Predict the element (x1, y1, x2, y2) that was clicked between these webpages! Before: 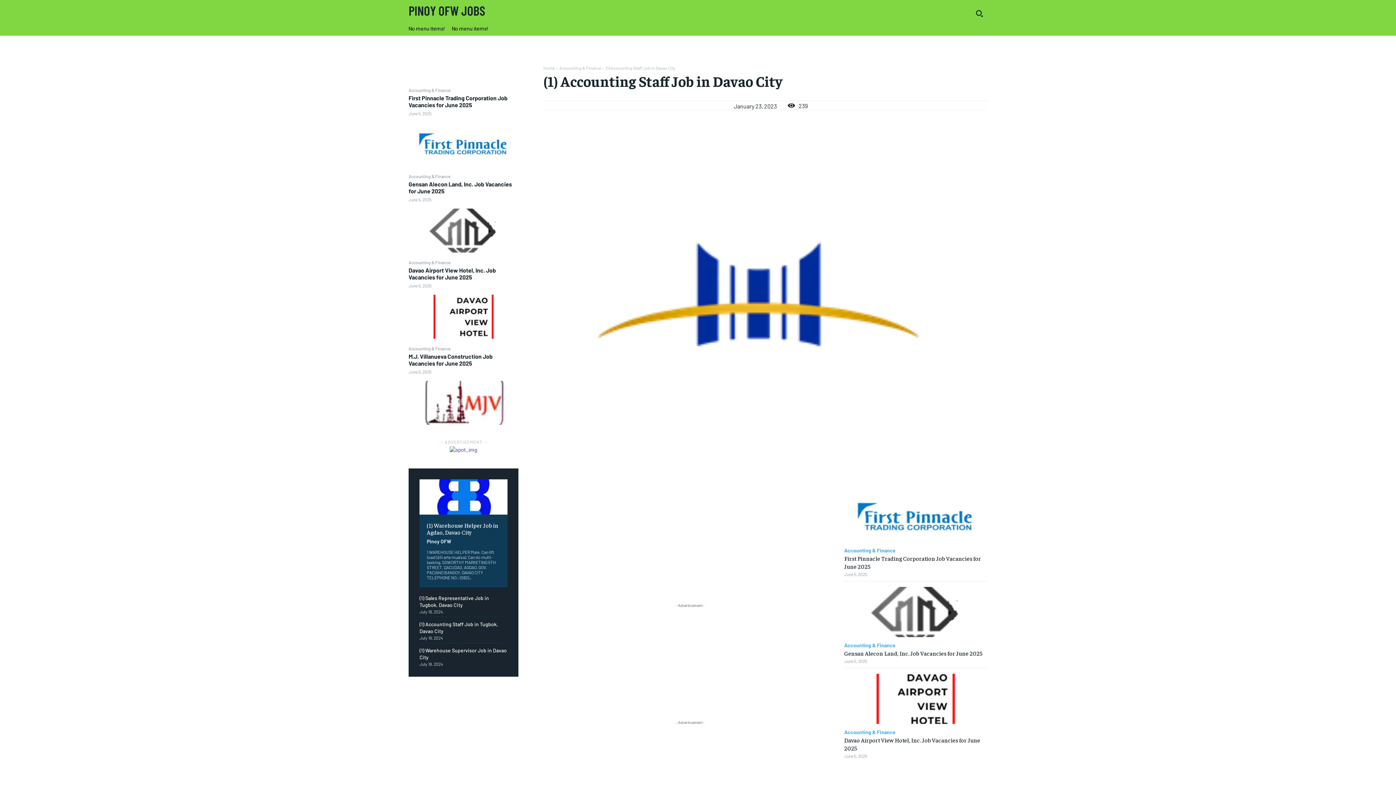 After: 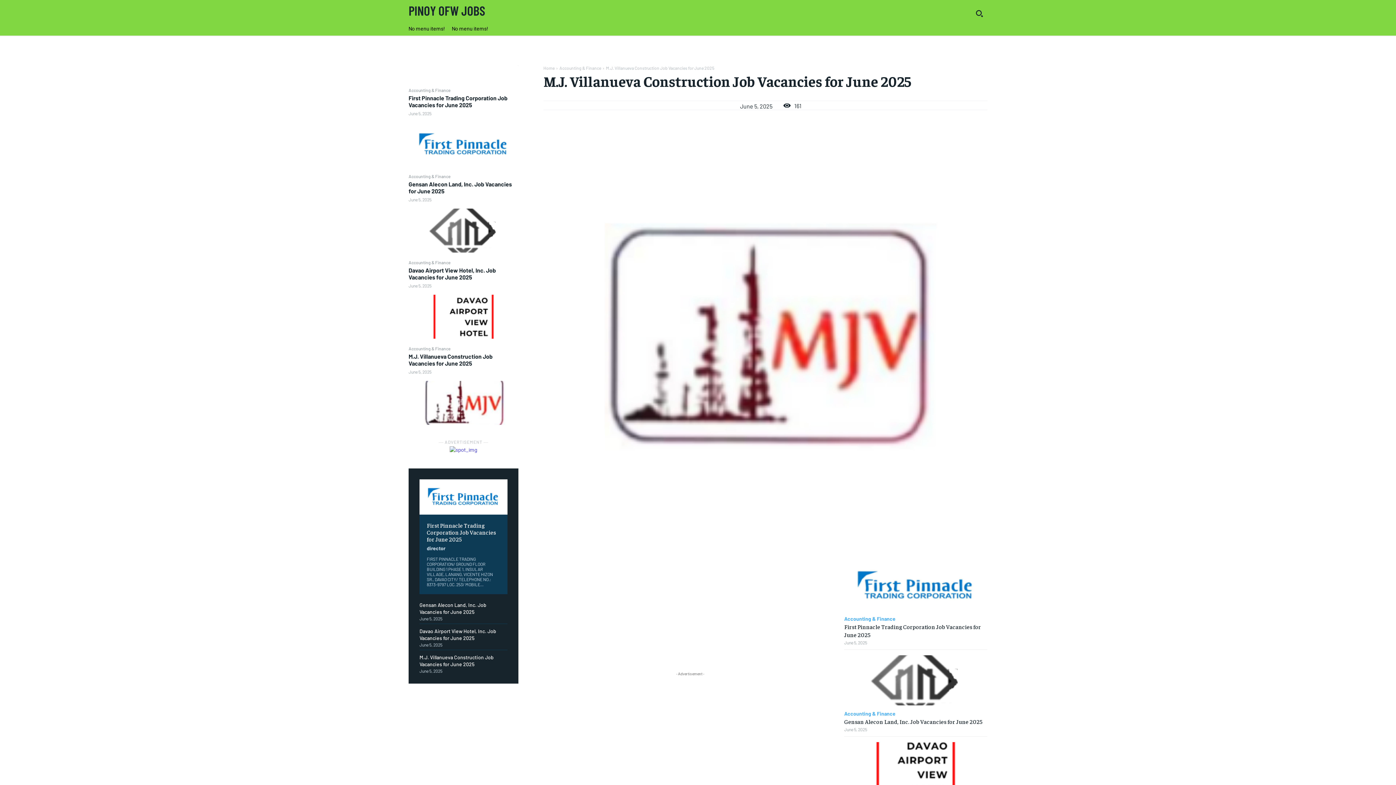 Action: label: M.J. Villanueva Construction Job Vacancies for June 2025 bbox: (408, 353, 492, 366)